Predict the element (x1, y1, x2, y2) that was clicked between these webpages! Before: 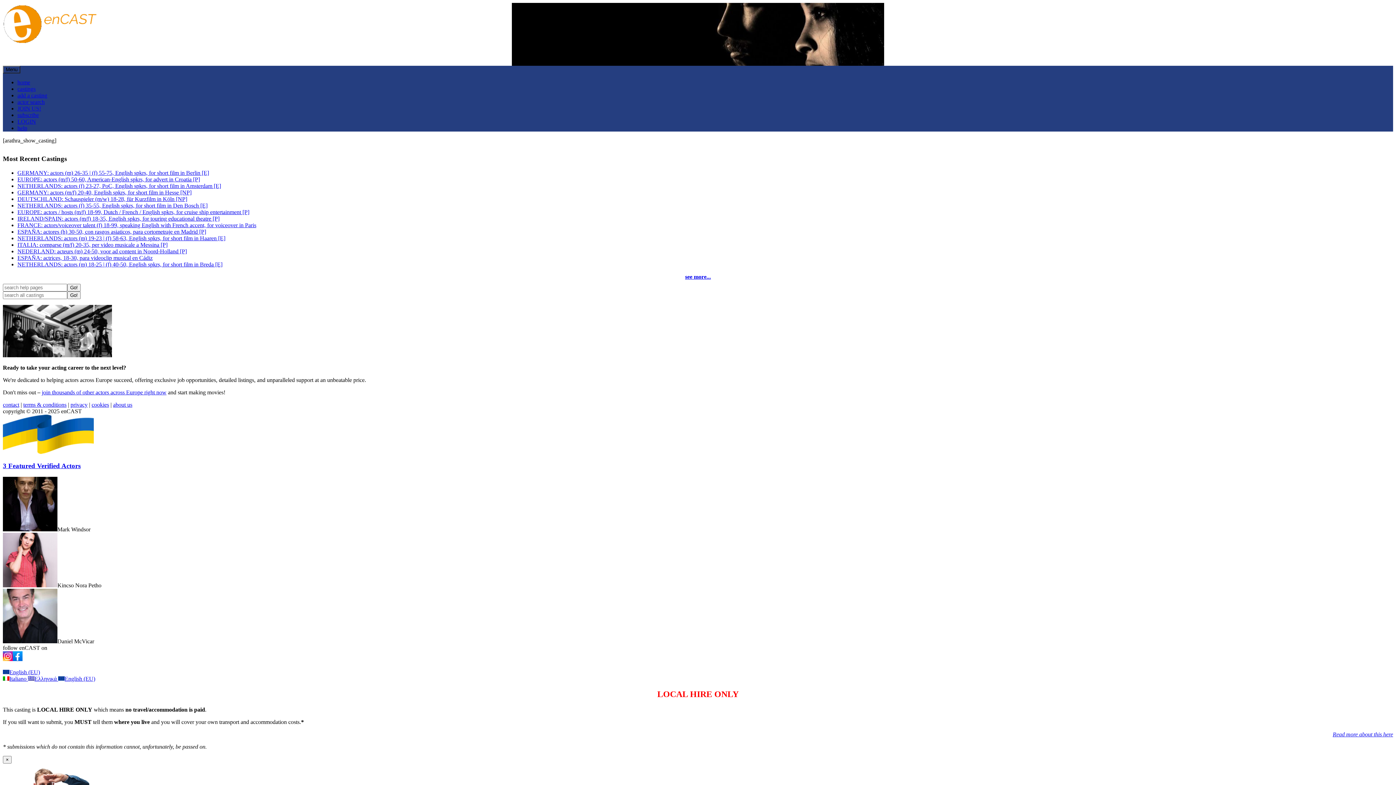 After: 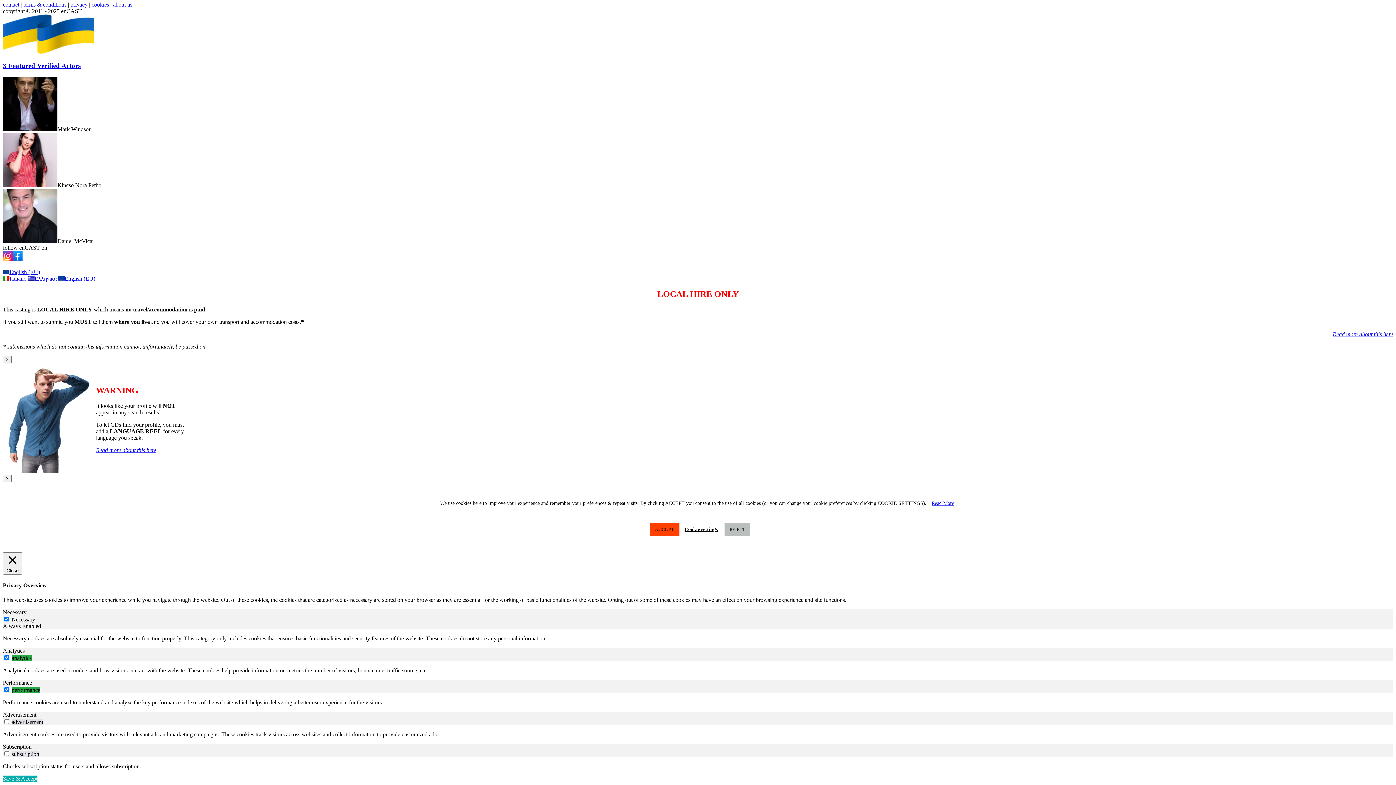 Action: label: 3 Featured Verified Actors bbox: (2, 462, 1393, 470)